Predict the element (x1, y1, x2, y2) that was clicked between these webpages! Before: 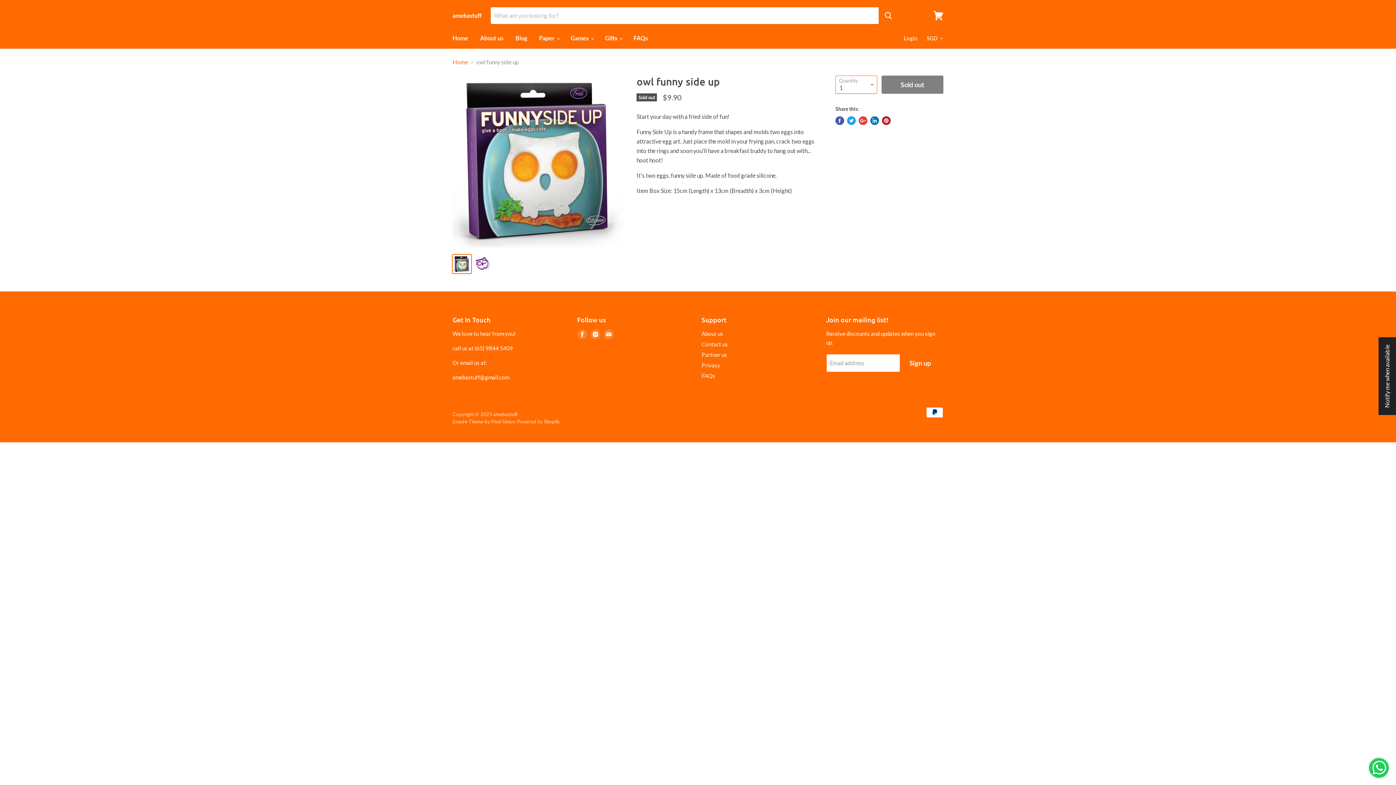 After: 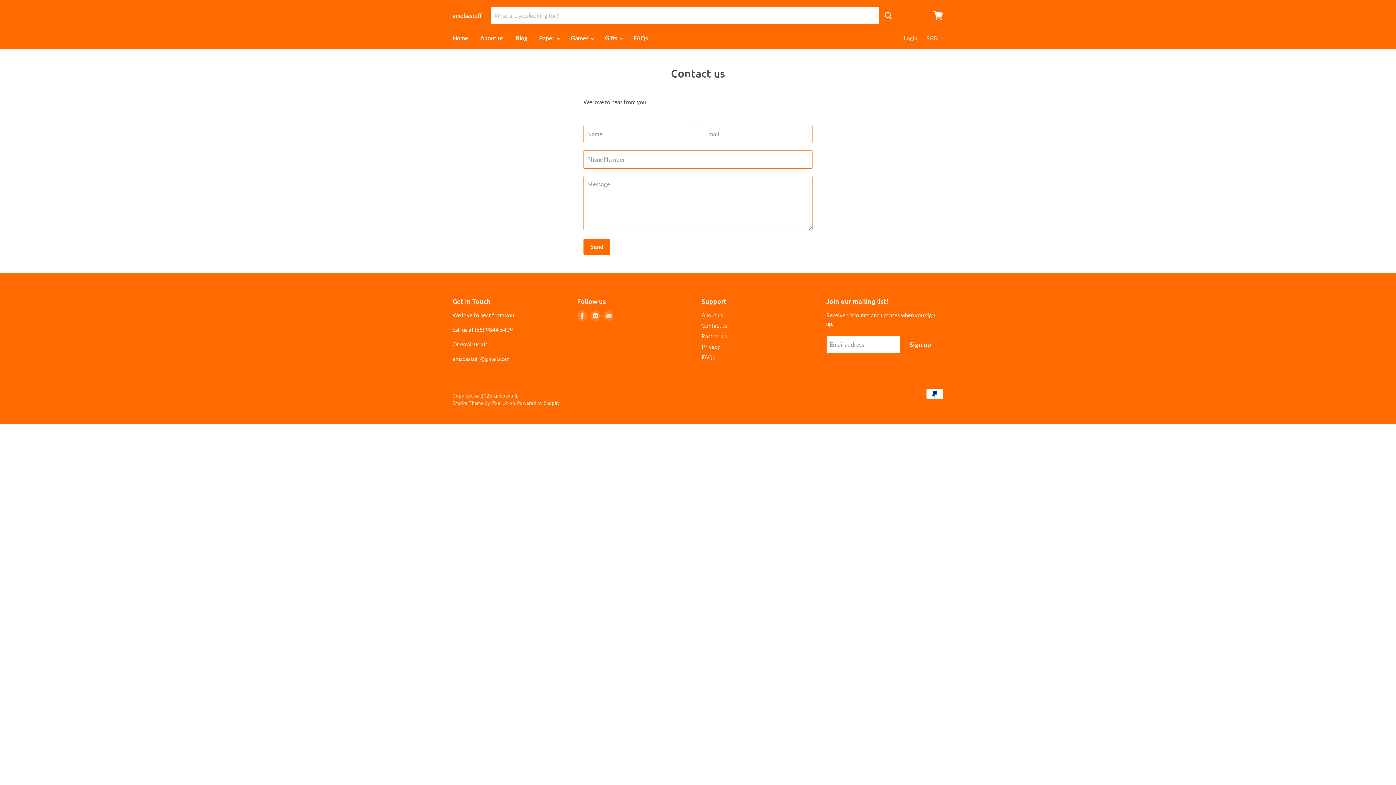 Action: bbox: (701, 340, 728, 347) label: Contact us